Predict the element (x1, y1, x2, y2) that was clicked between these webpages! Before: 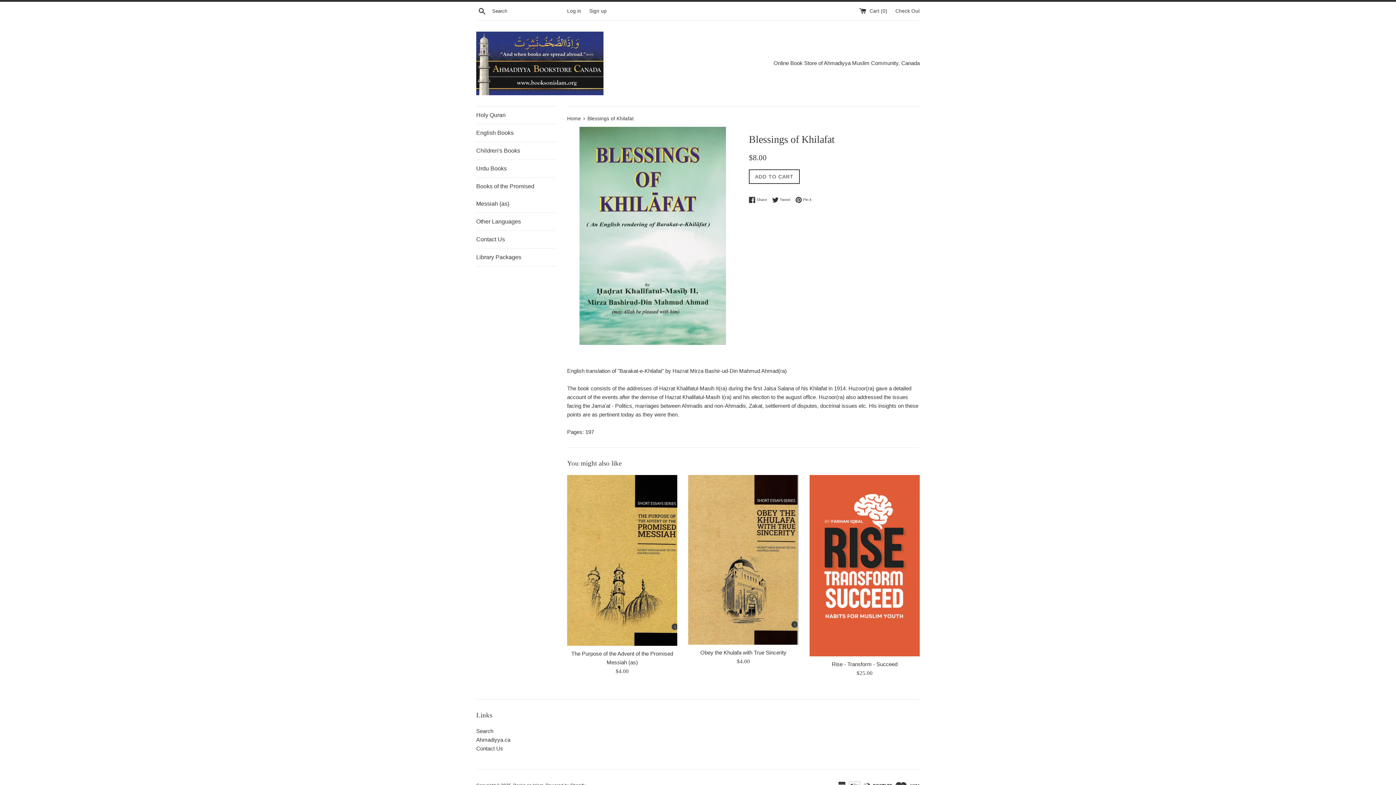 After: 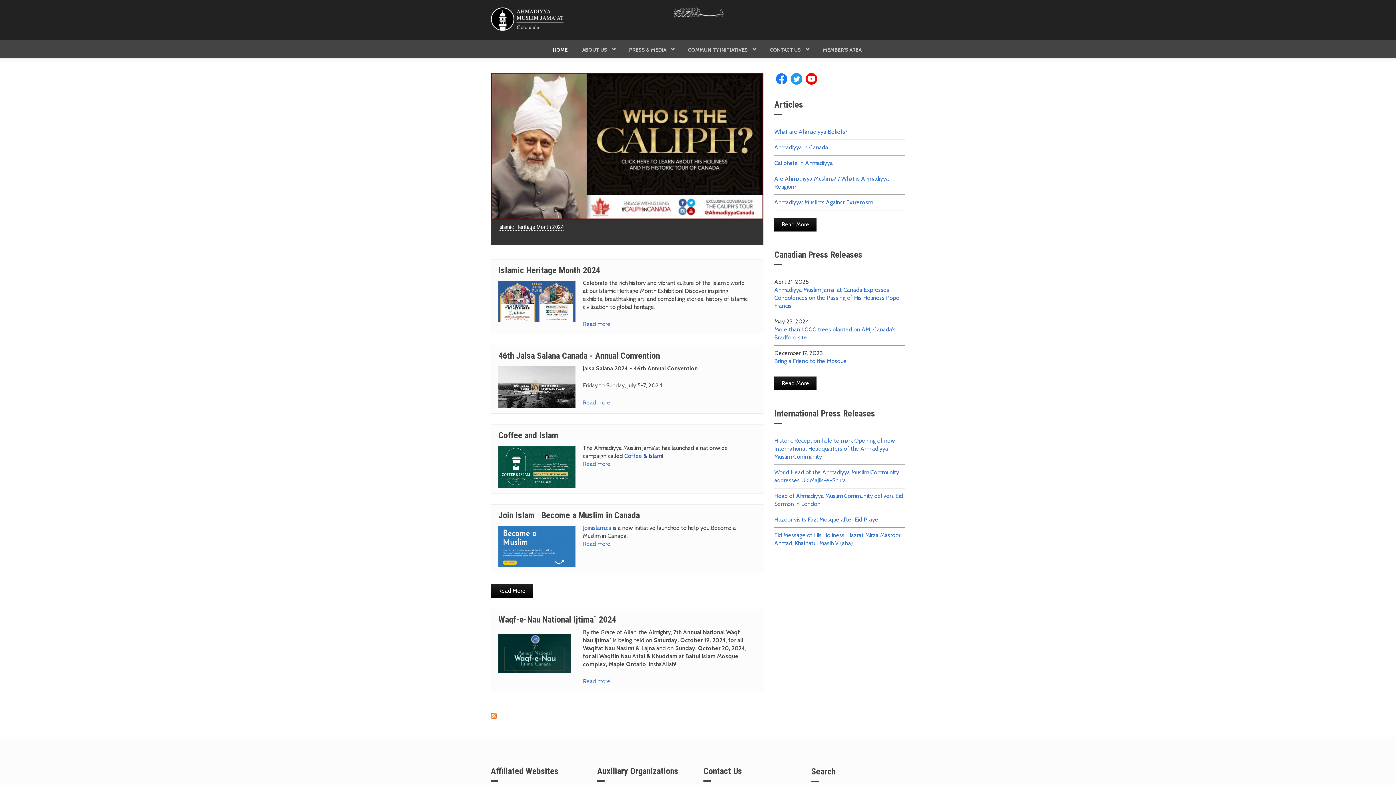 Action: bbox: (476, 736, 510, 743) label: Ahmadiyya.ca